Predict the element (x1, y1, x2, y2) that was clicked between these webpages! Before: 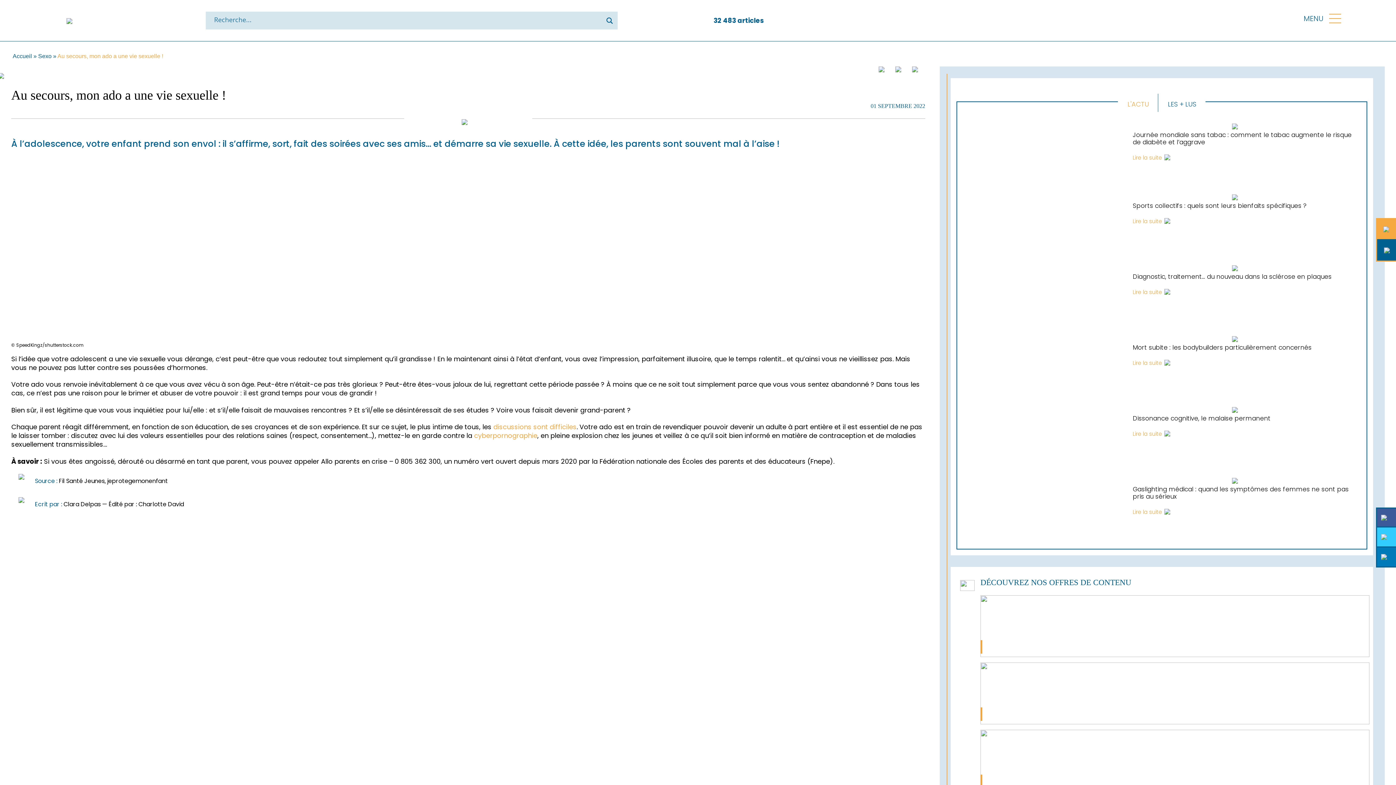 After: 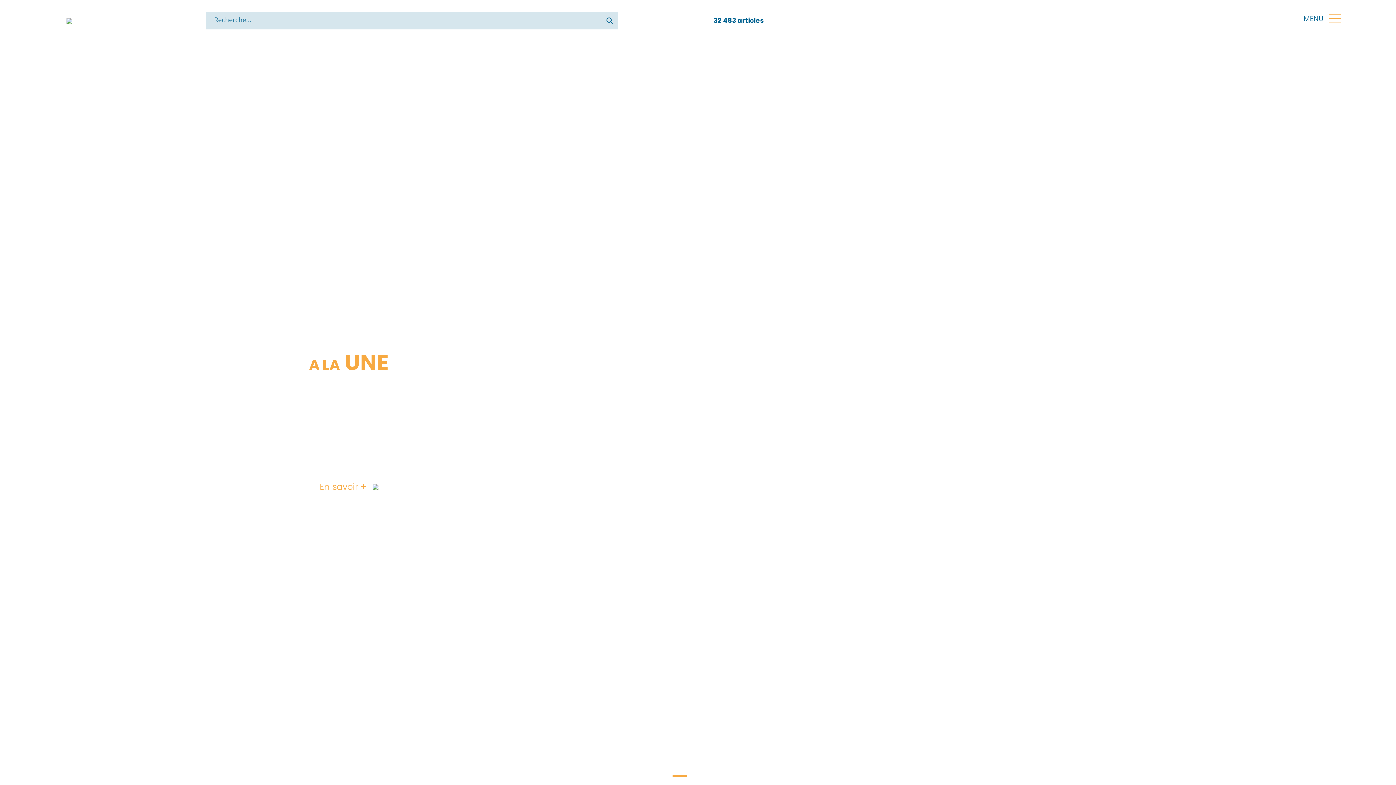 Action: label: Accueil bbox: (12, 53, 32, 59)